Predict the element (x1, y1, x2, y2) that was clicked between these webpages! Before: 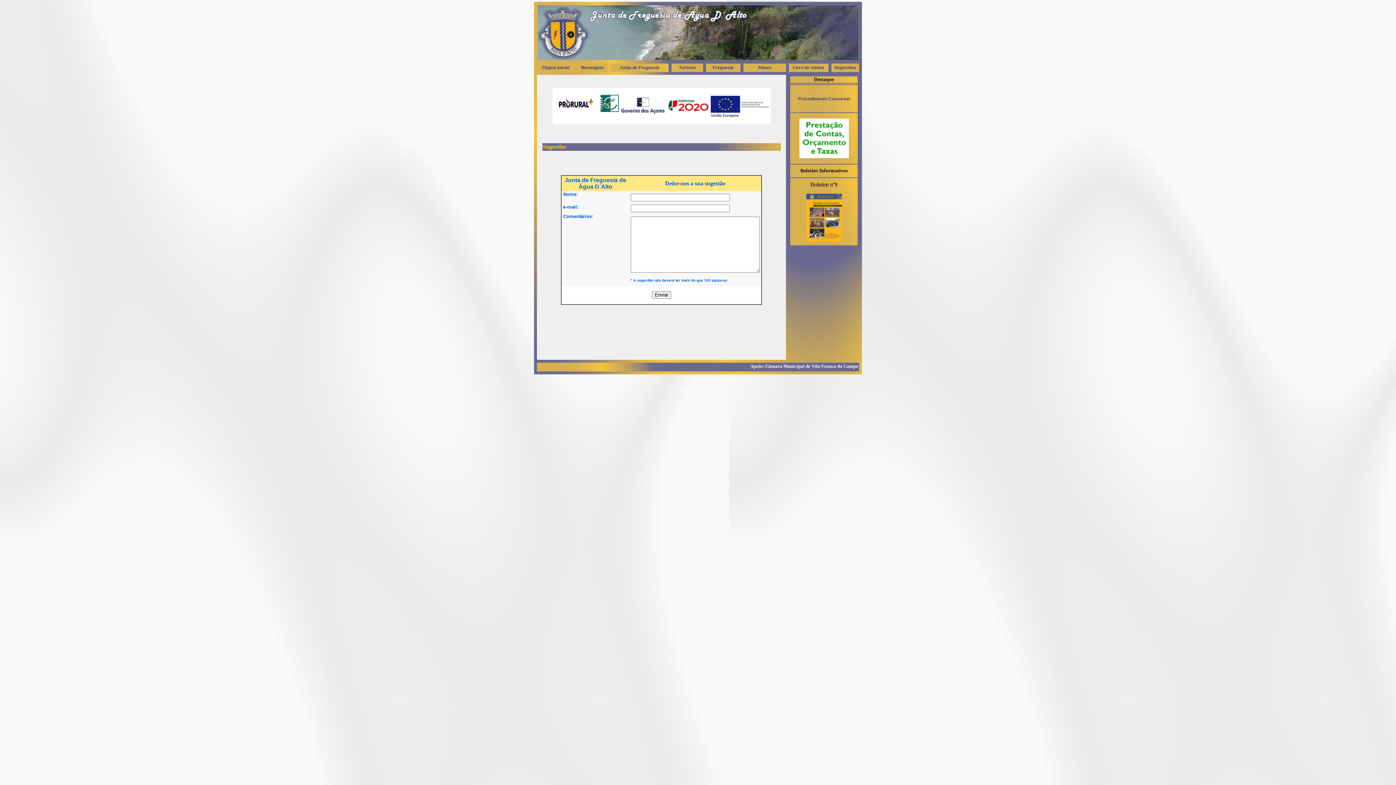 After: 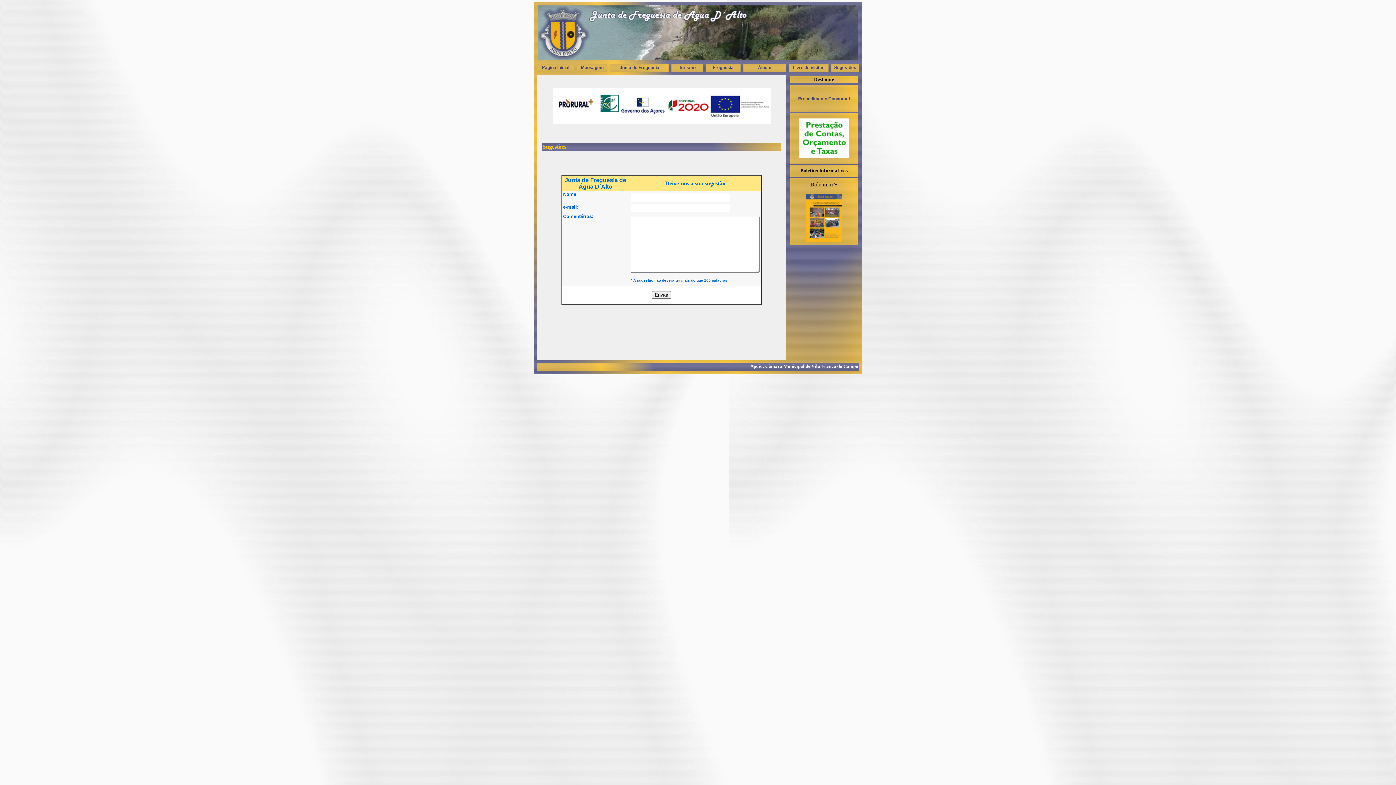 Action: bbox: (834, 65, 856, 70) label: Sugestões